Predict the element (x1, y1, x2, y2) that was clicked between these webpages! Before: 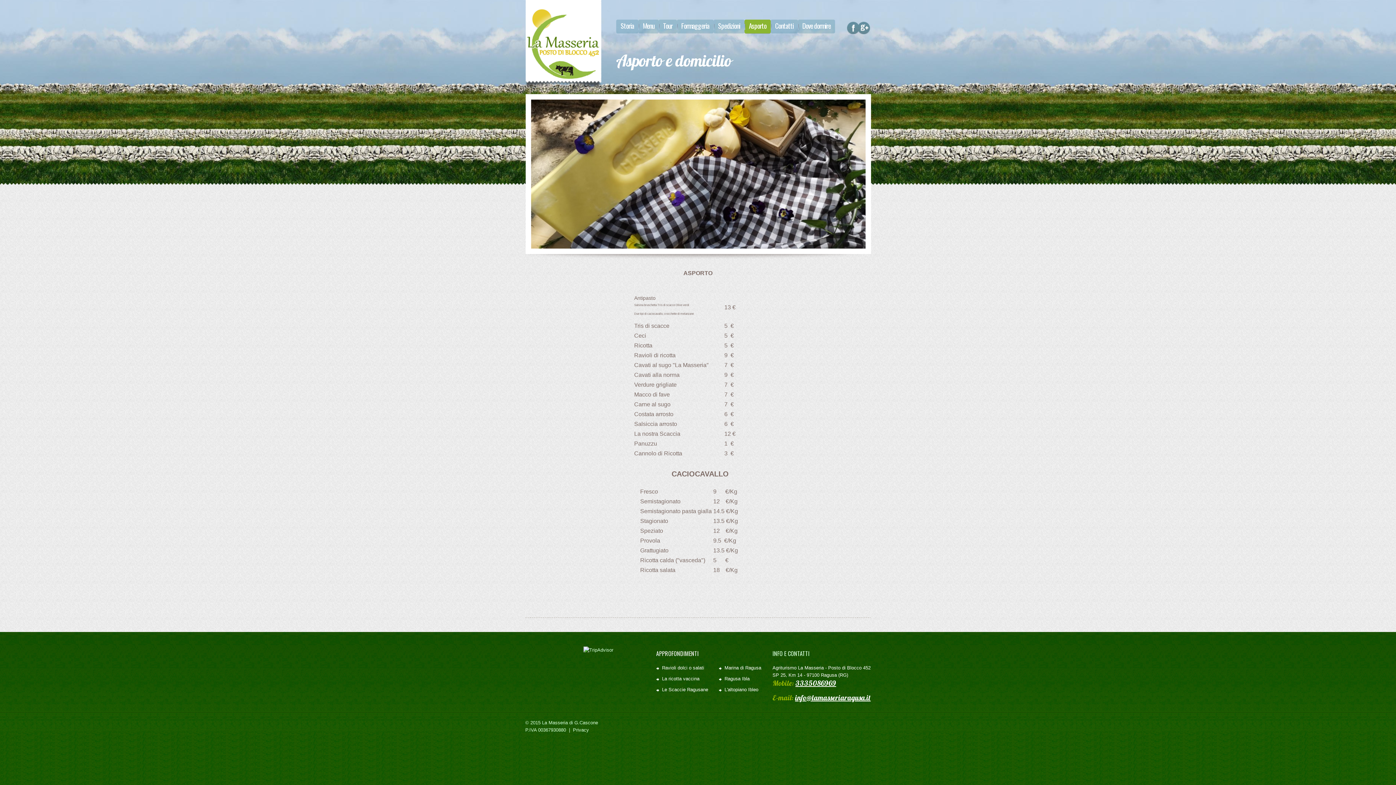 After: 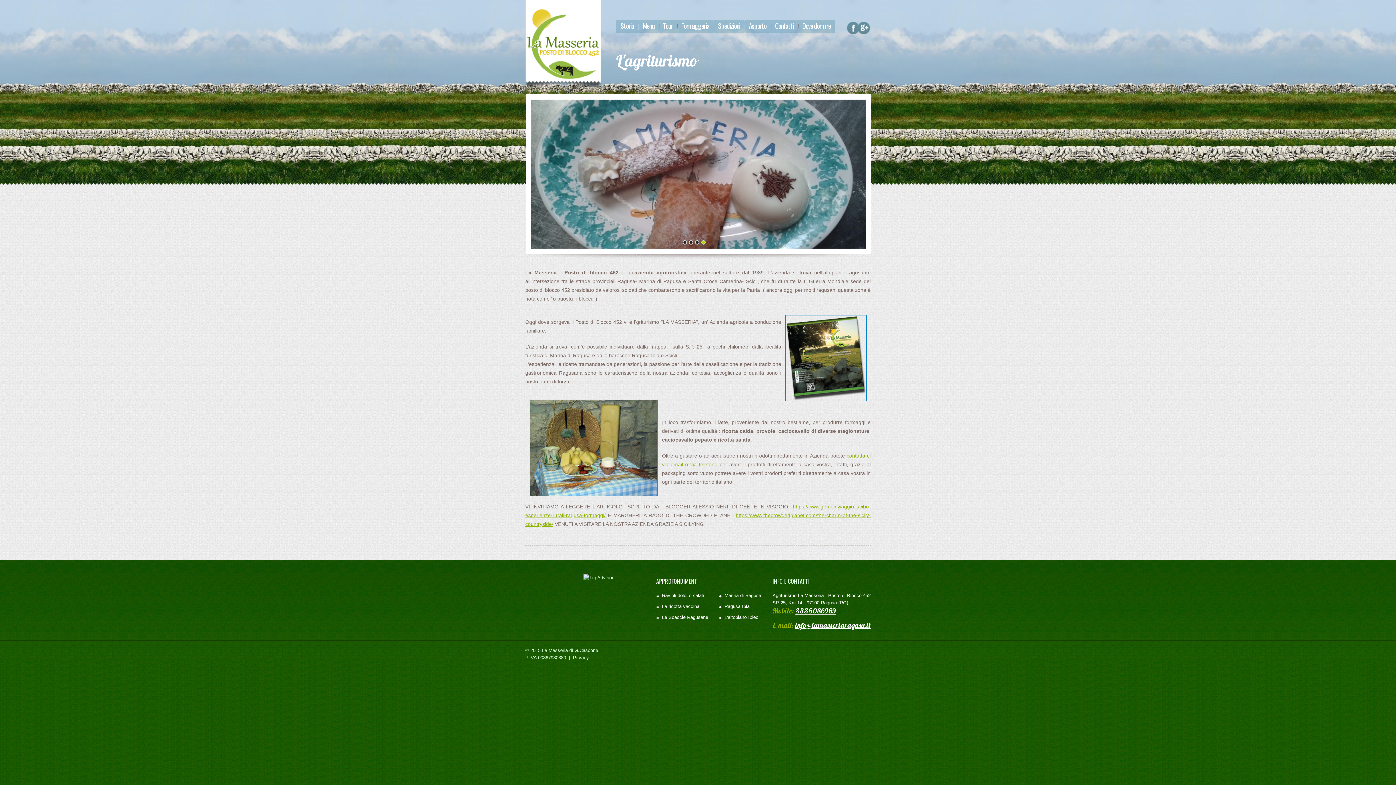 Action: bbox: (525, 0, 601, 88)